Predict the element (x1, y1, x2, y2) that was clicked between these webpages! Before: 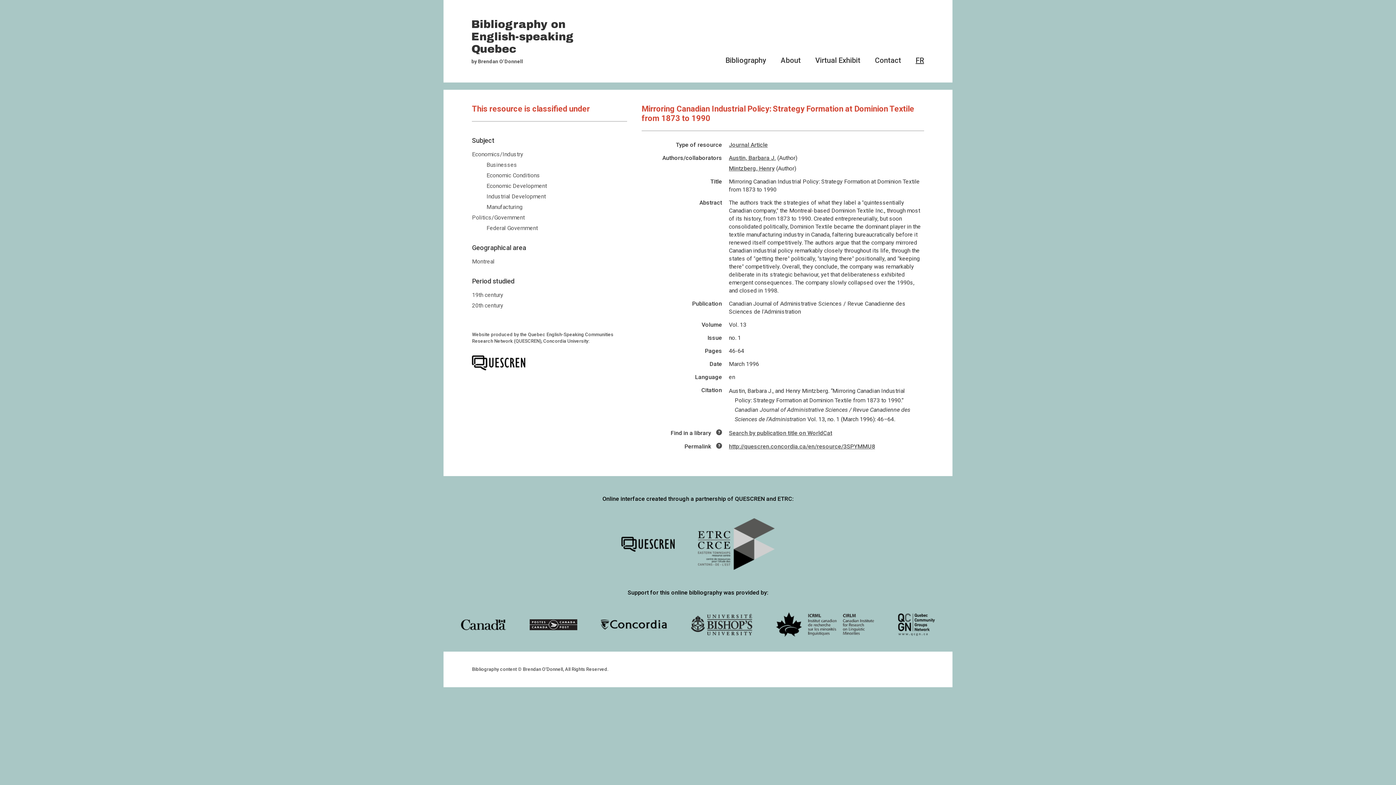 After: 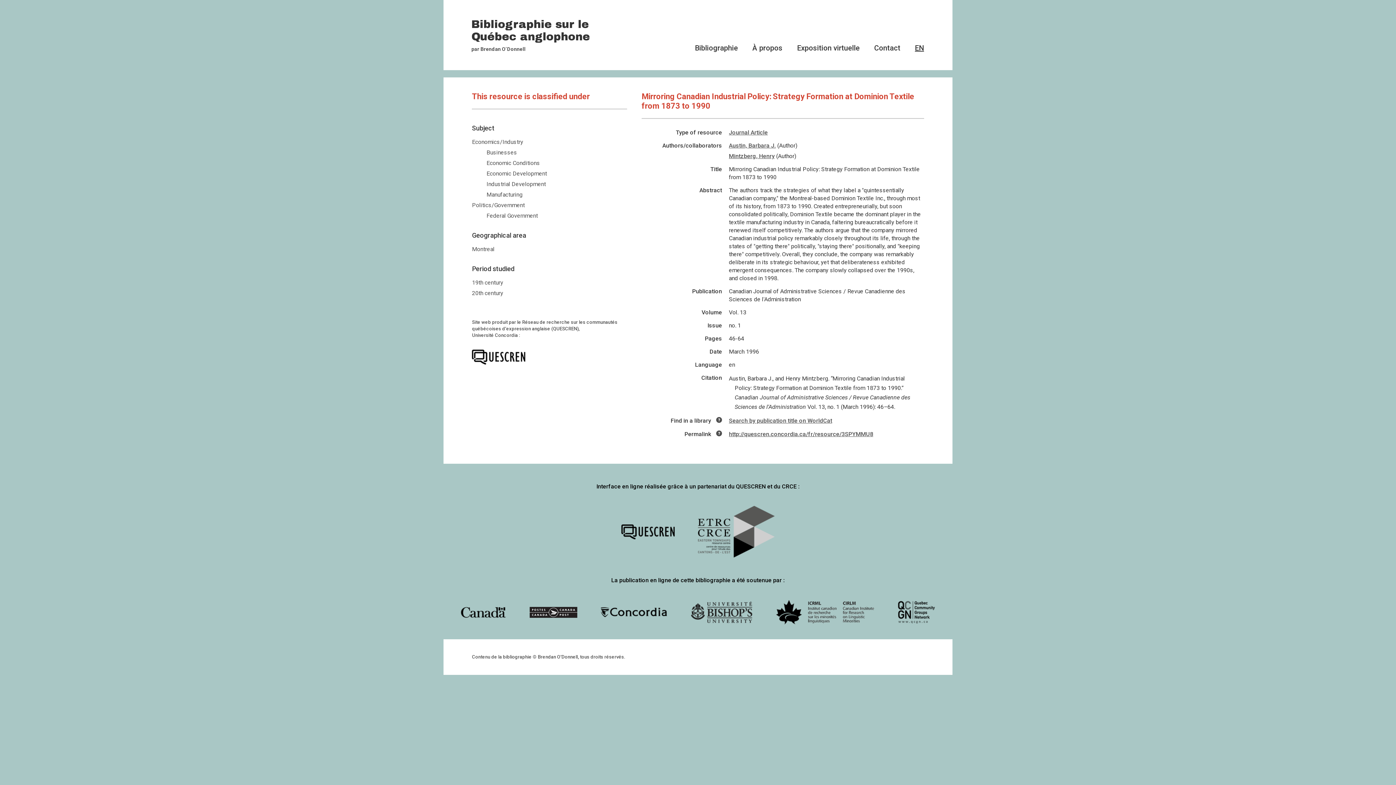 Action: label: FR bbox: (915, 56, 924, 82)